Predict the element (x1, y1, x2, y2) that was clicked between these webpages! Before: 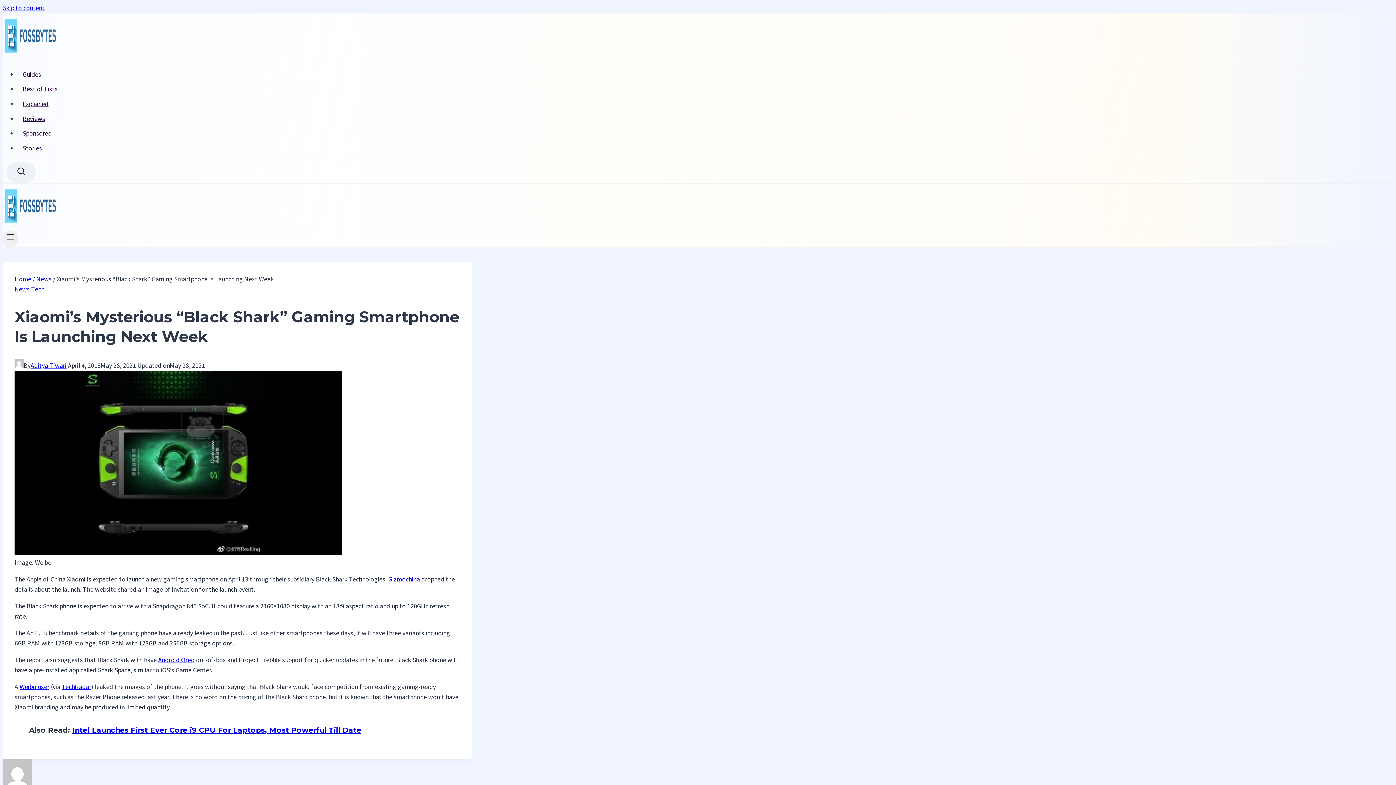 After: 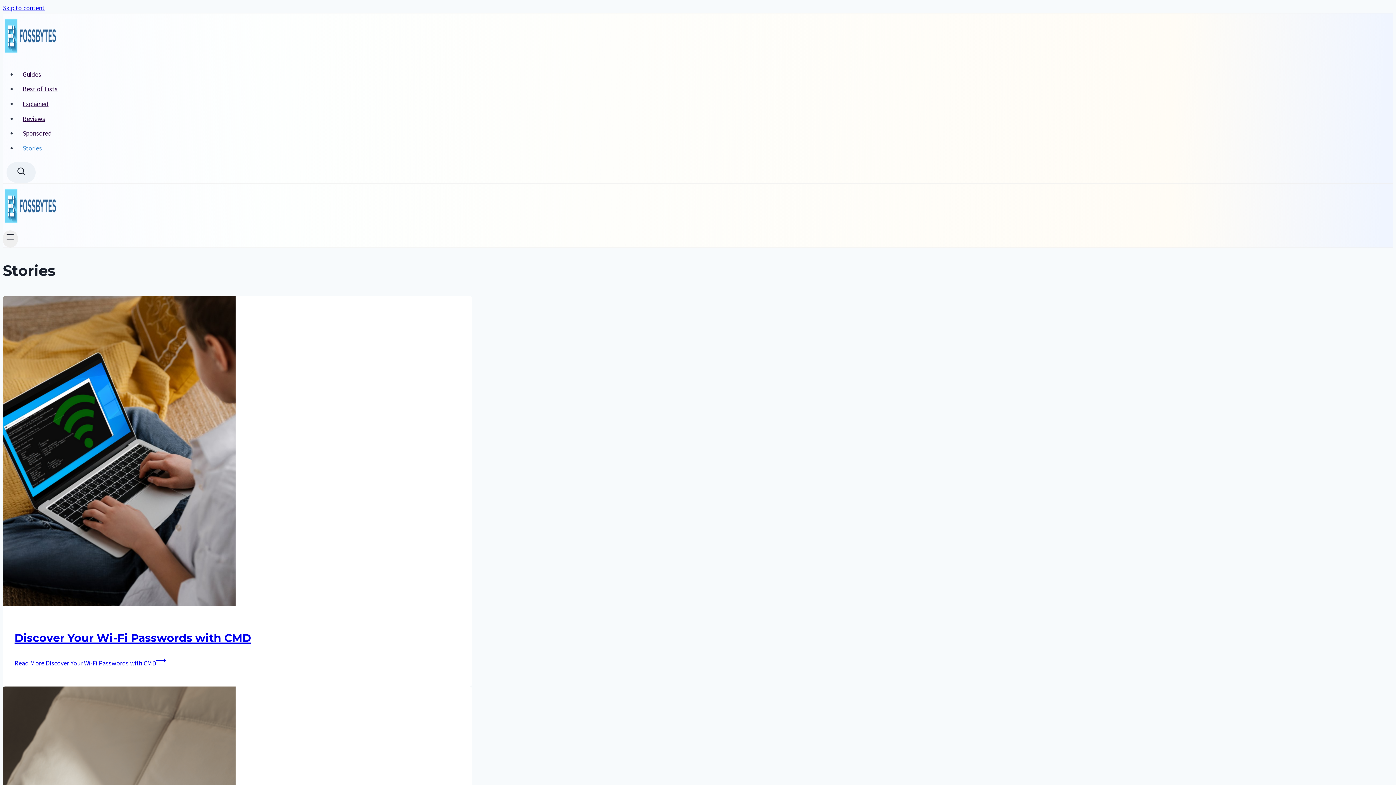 Action: bbox: (17, 140, 472, 155) label: Stories